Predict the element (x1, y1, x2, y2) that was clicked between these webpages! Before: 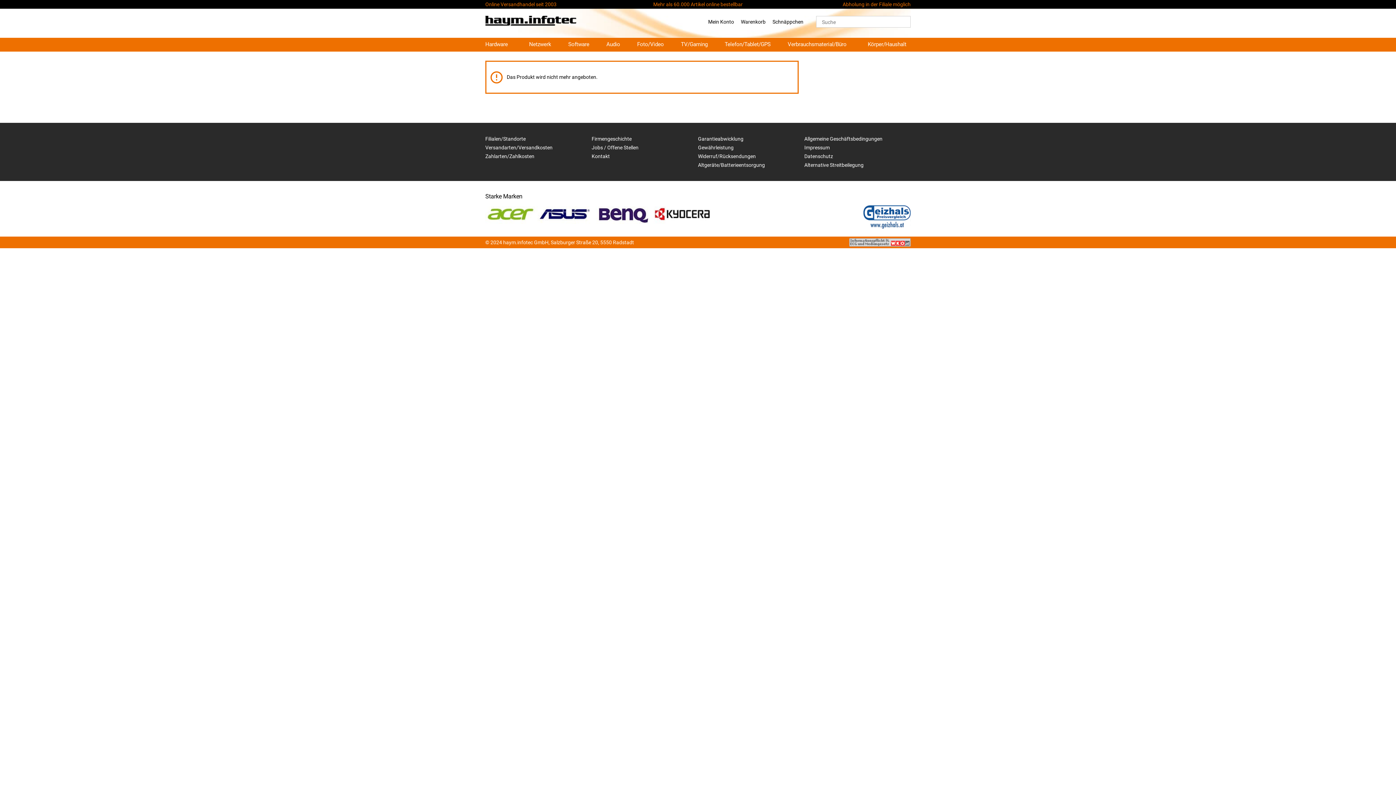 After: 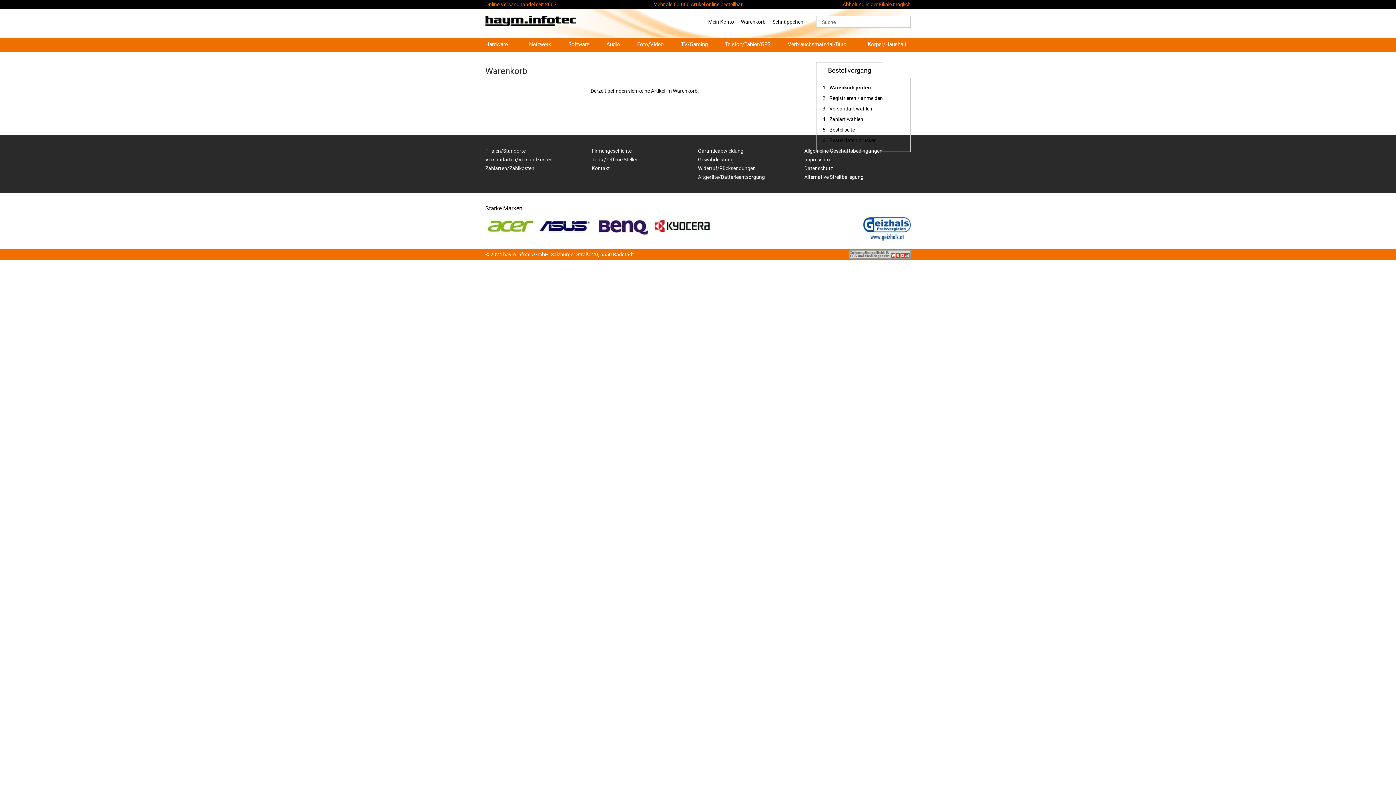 Action: label: Warenkorb bbox: (741, 18, 765, 25)